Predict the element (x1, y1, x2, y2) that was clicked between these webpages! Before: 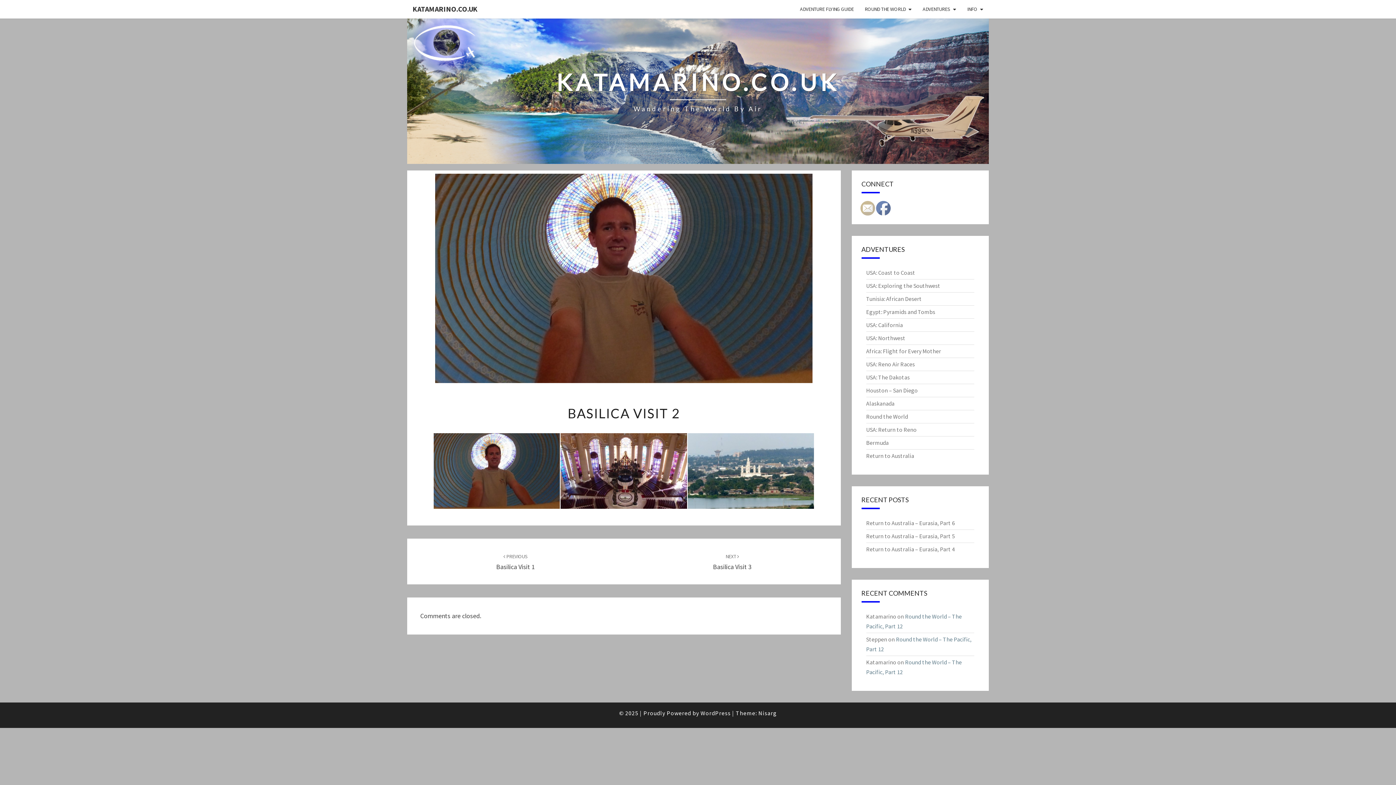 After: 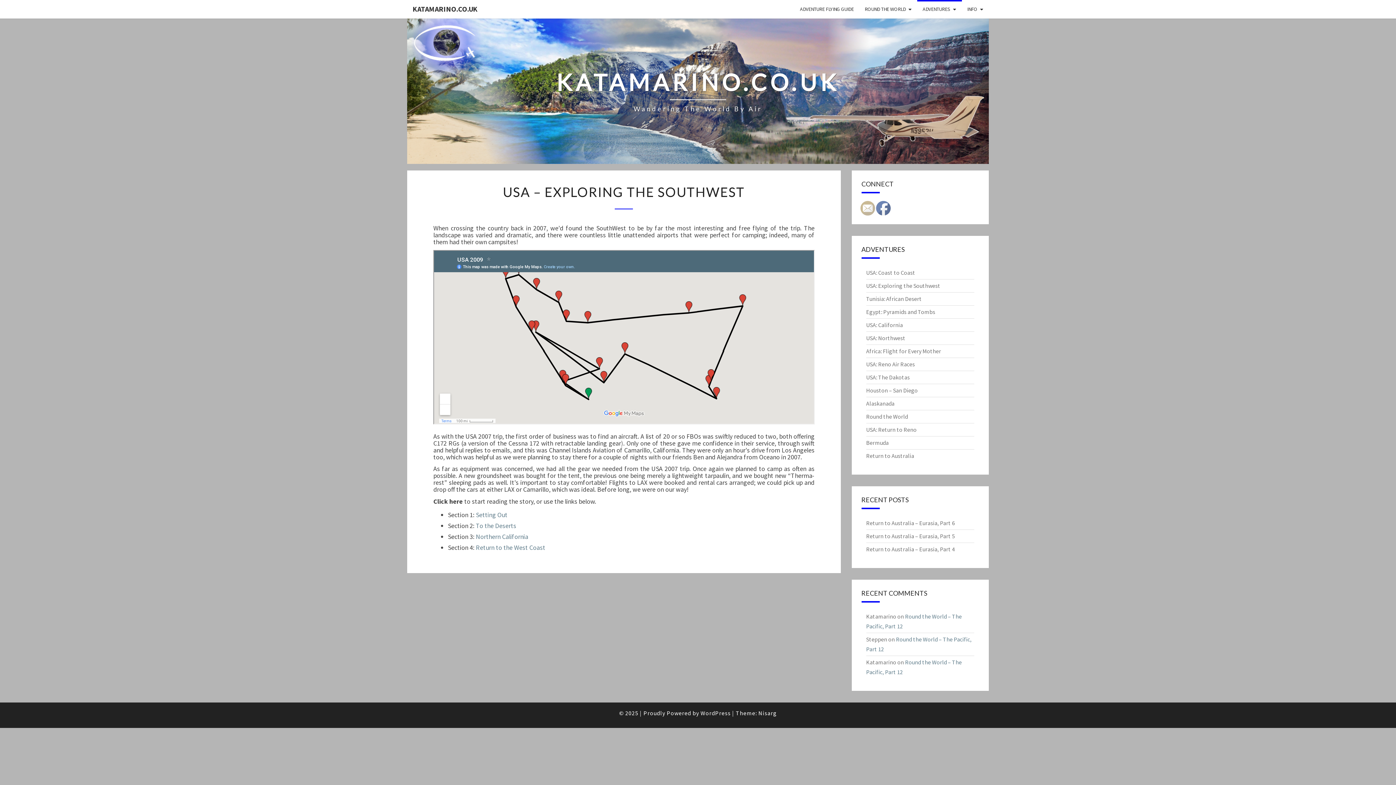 Action: bbox: (866, 282, 940, 289) label: USA: Exploring the Southwest